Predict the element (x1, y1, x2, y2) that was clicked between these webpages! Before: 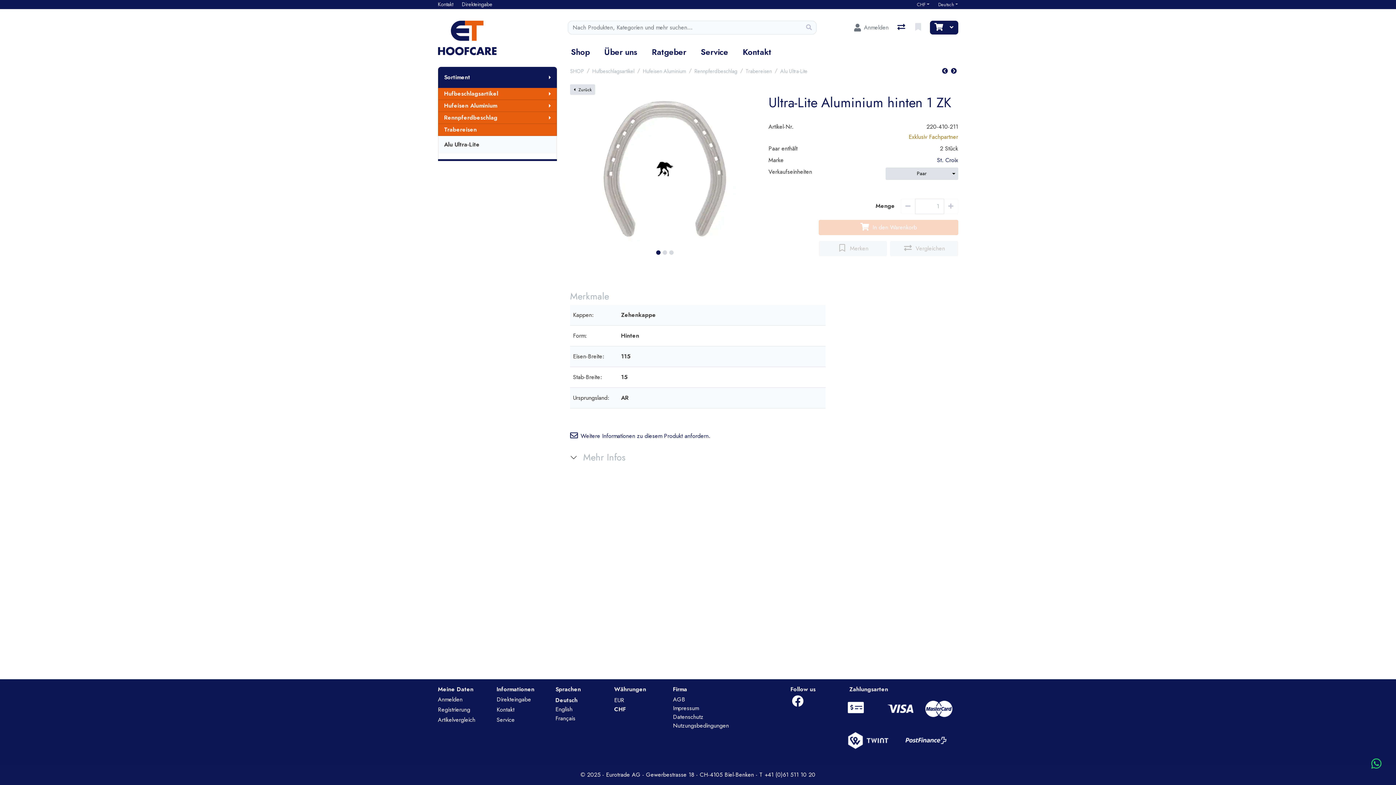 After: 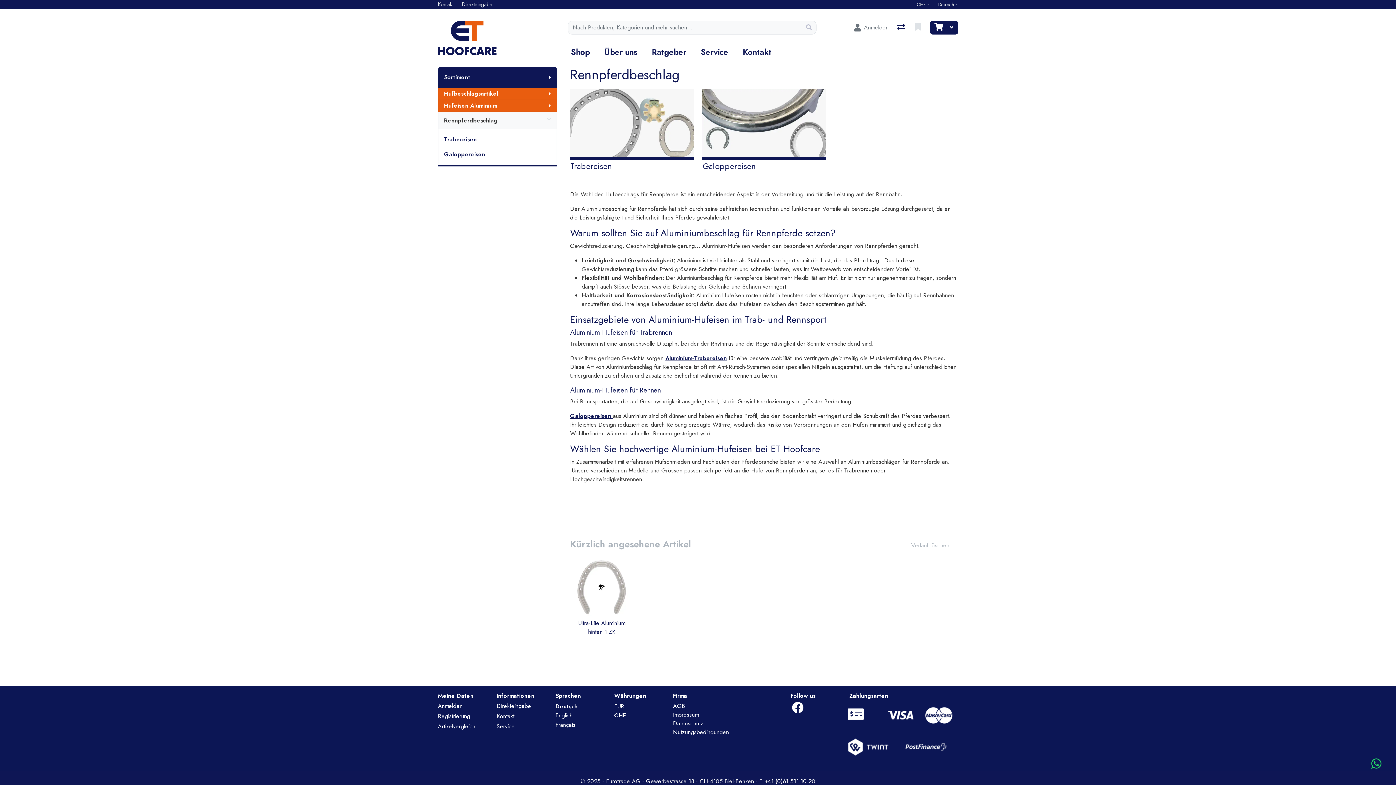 Action: label: Rennpferdbeschlag bbox: (694, 67, 737, 74)